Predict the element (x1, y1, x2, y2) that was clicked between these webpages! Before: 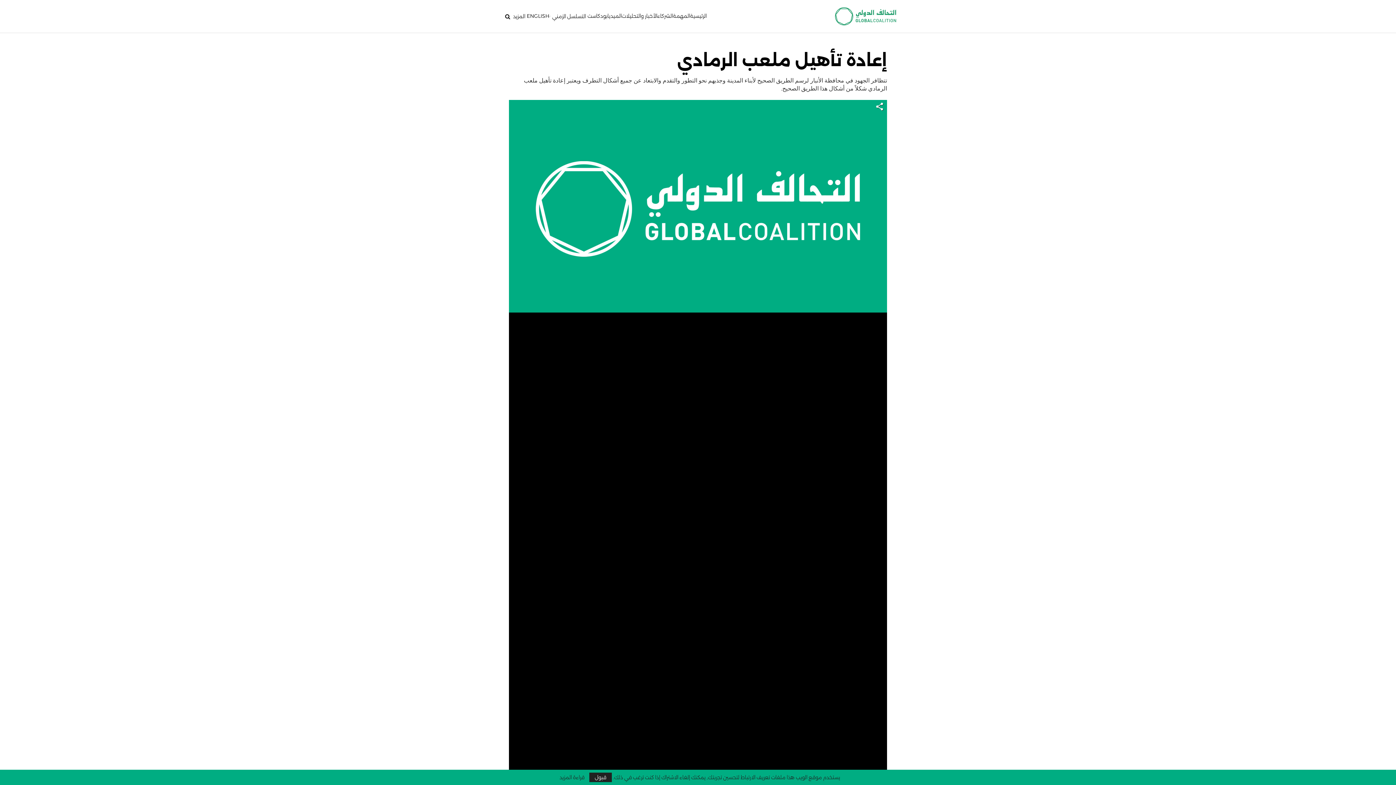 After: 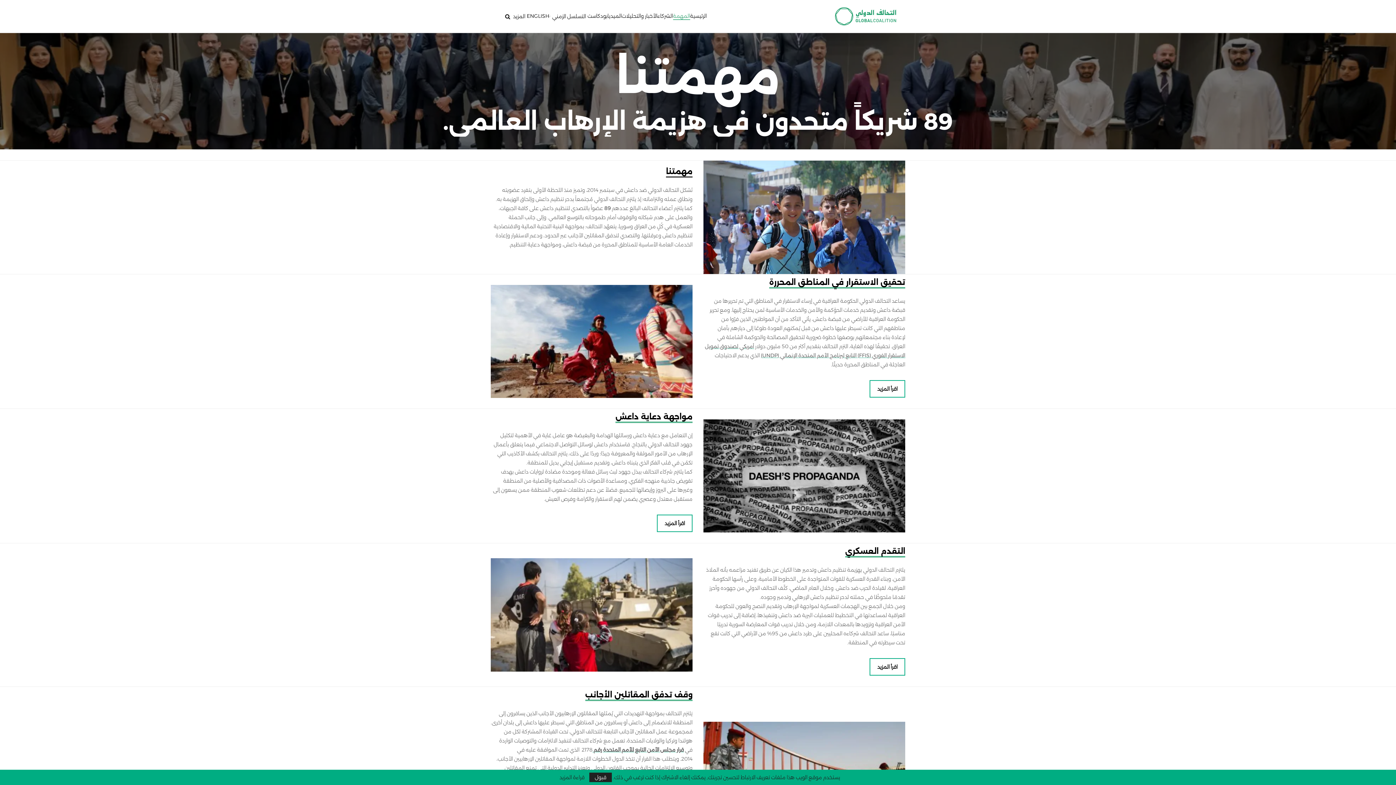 Action: bbox: (673, 12, 690, 20) label: المهمة